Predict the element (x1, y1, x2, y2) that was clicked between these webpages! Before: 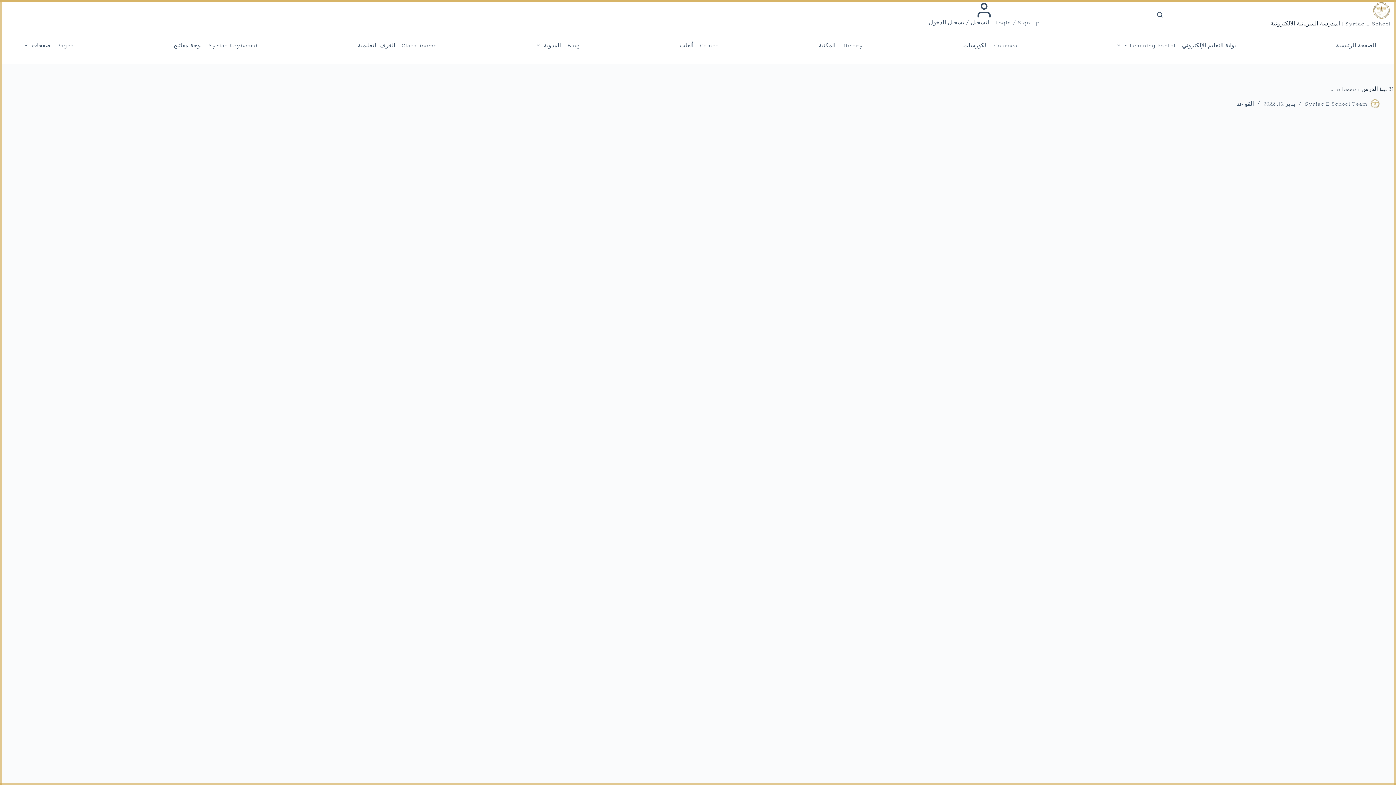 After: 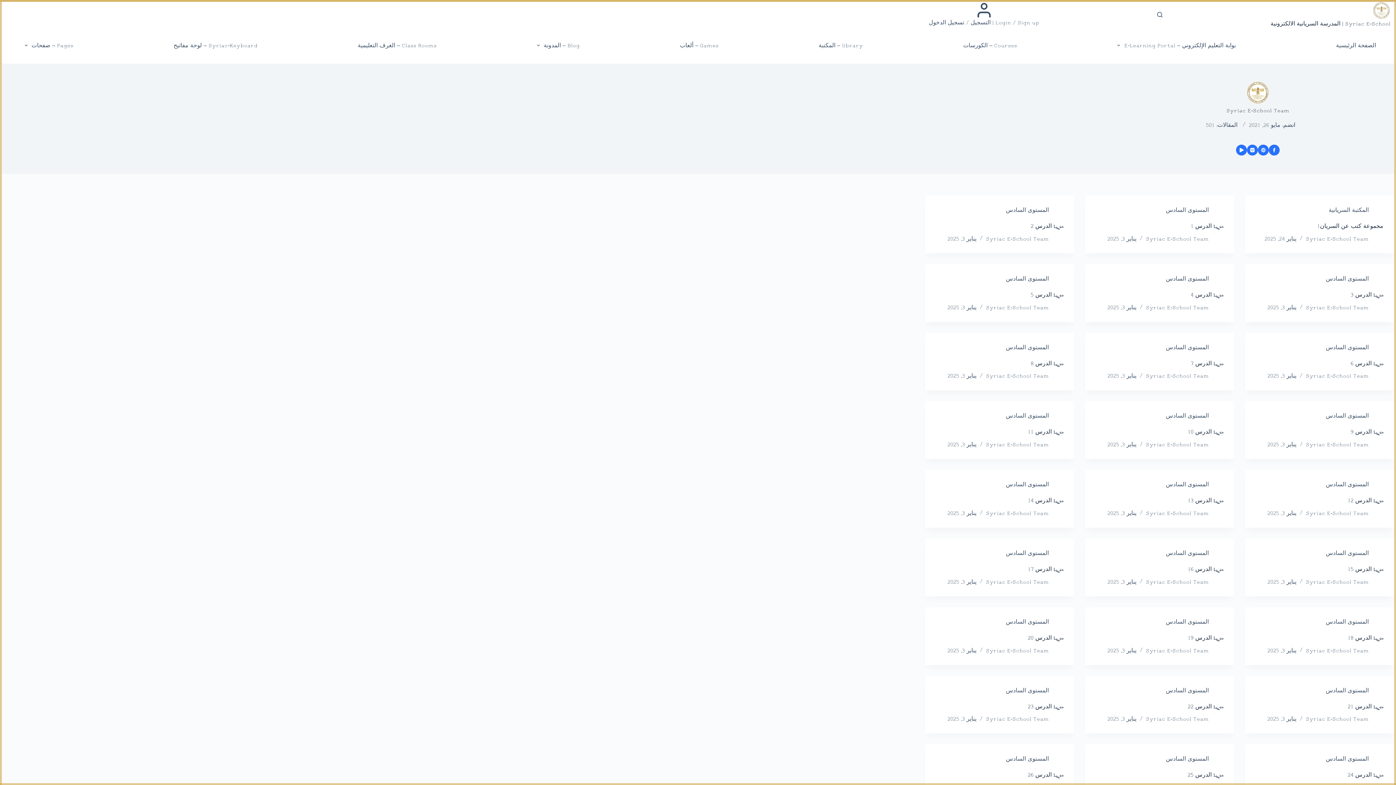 Action: bbox: (1370, 99, 1380, 108)